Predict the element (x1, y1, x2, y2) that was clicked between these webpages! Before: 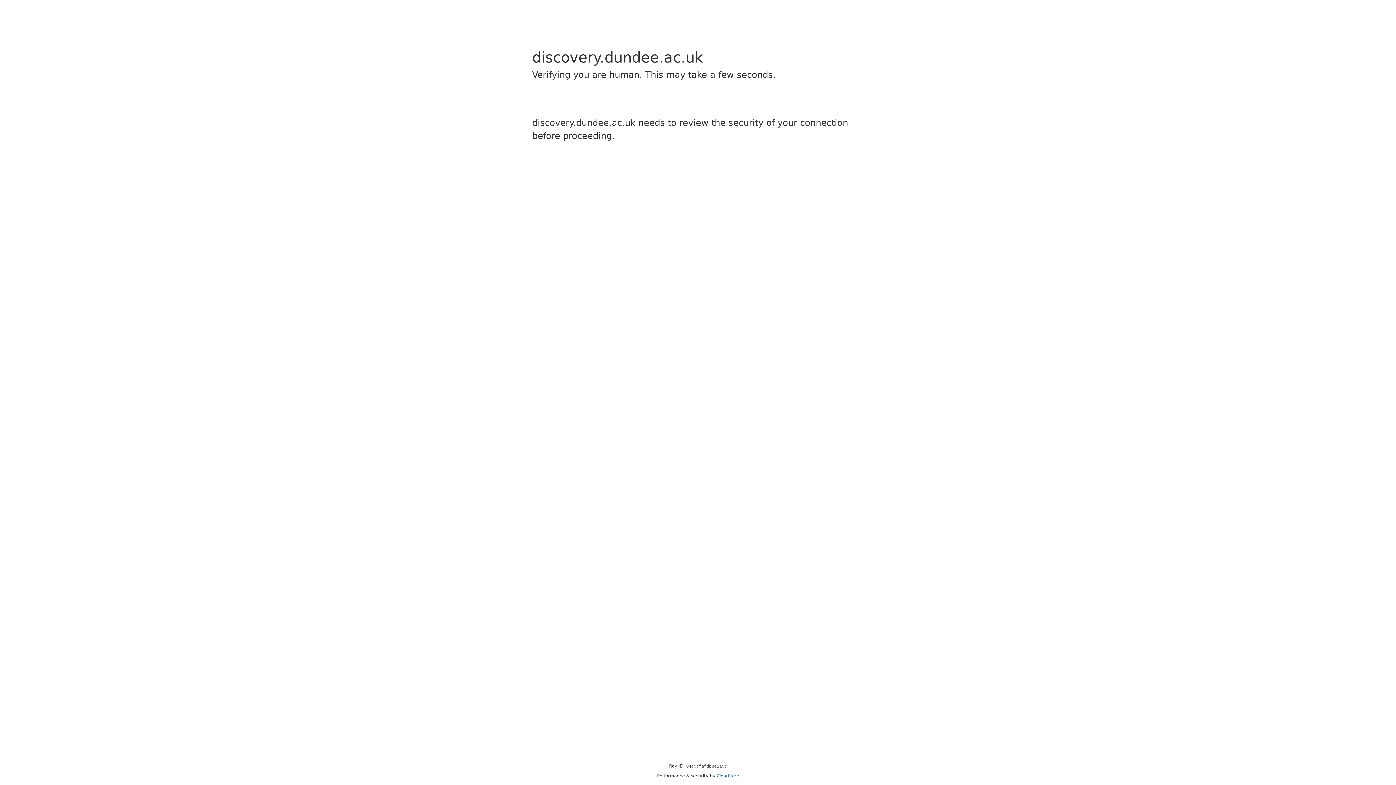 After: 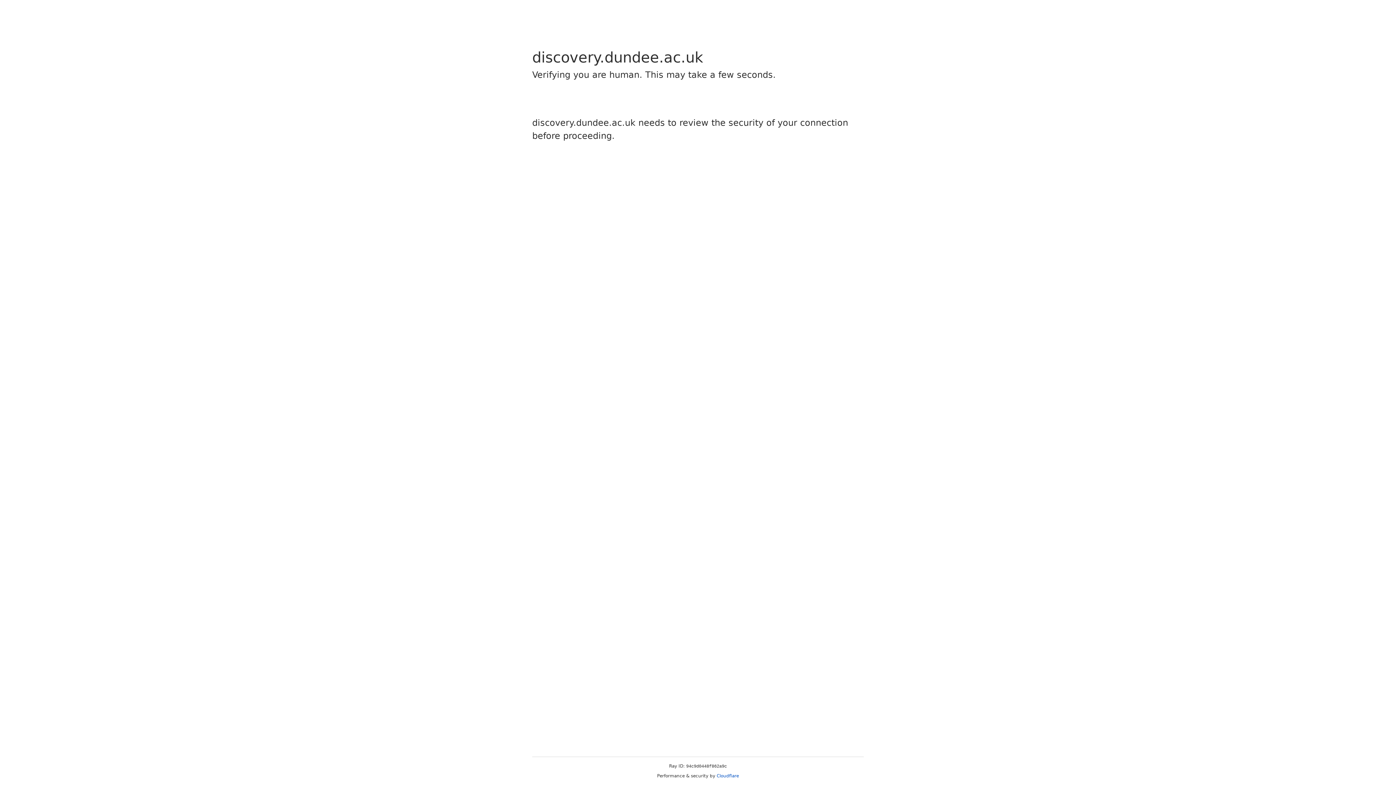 Action: bbox: (716, 773, 739, 778) label: Cloudflare